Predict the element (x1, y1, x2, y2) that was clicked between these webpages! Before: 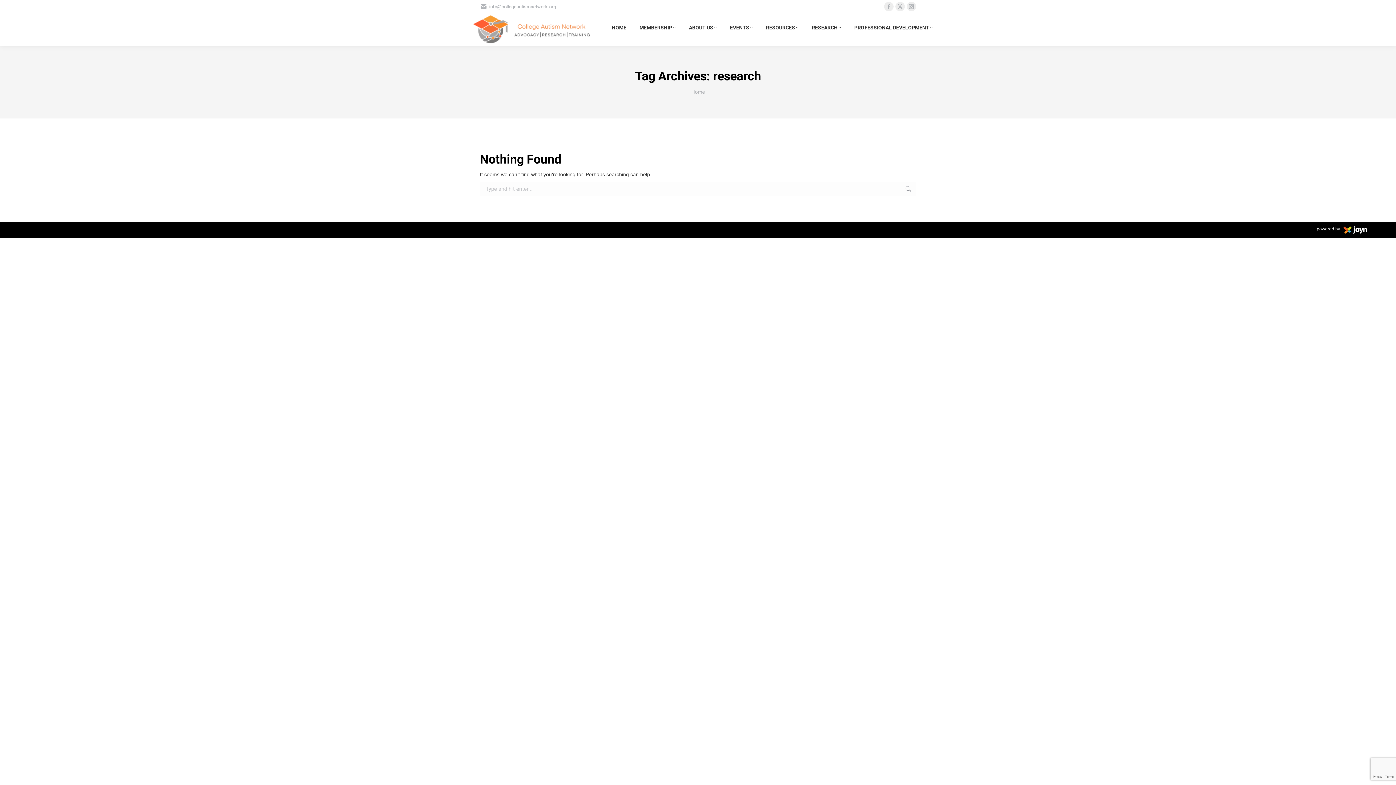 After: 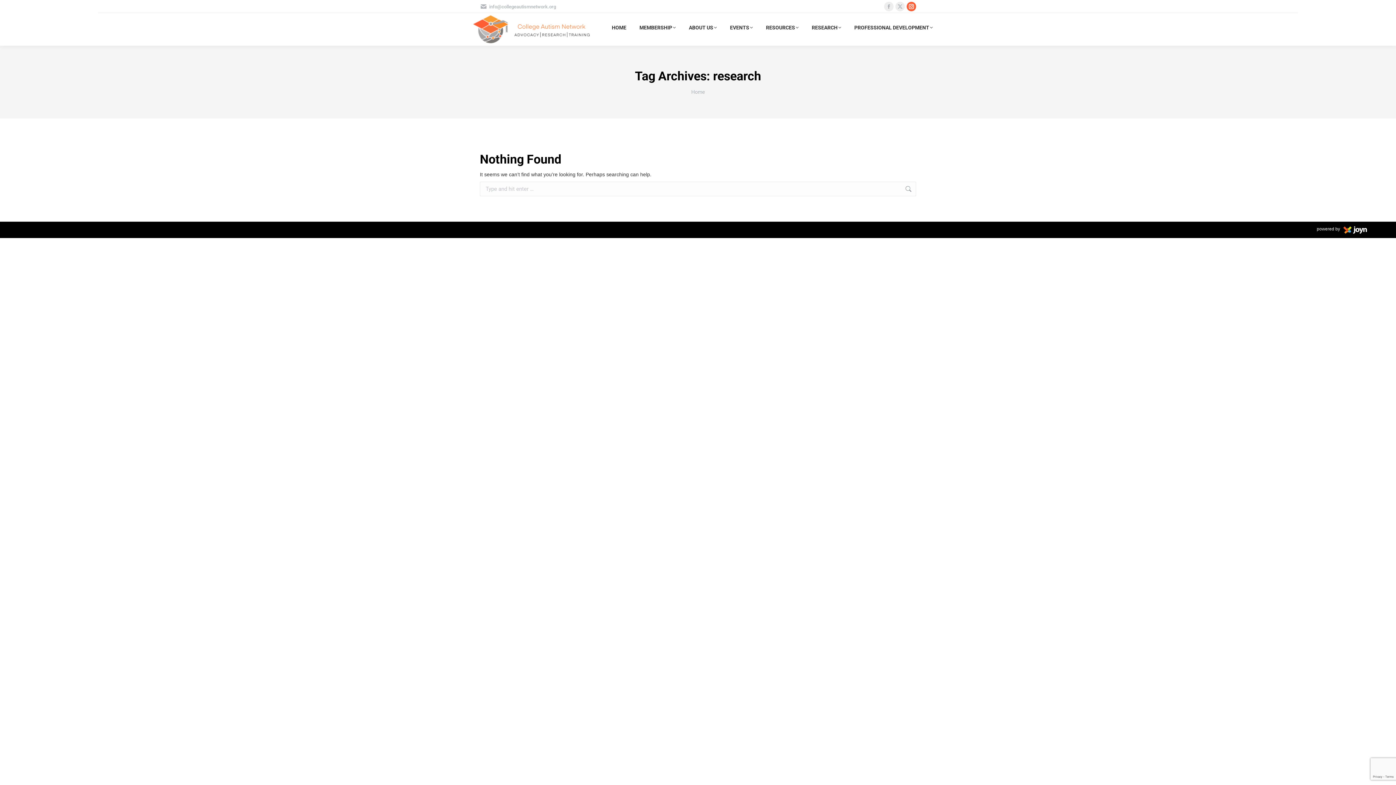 Action: bbox: (906, 1, 916, 11) label: Instagram page opens in new window